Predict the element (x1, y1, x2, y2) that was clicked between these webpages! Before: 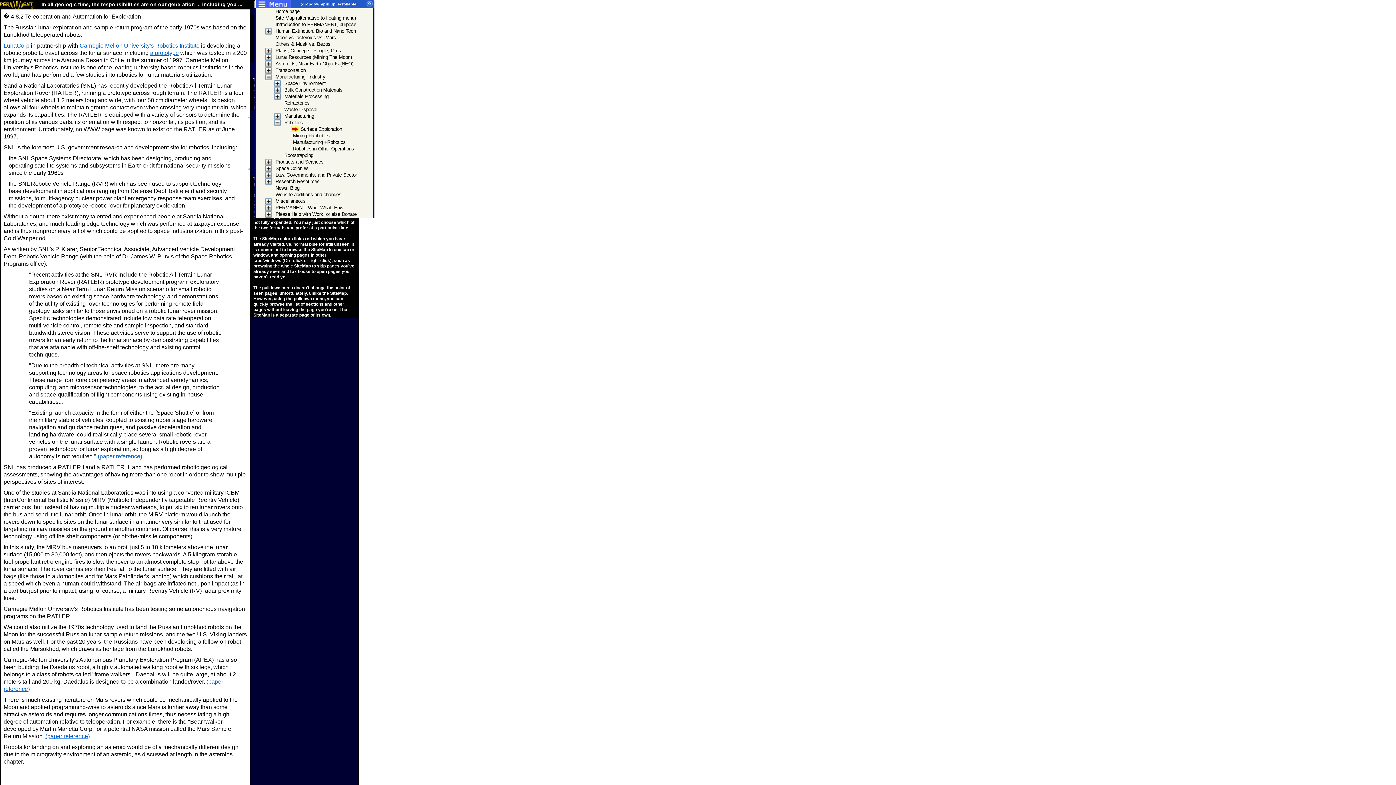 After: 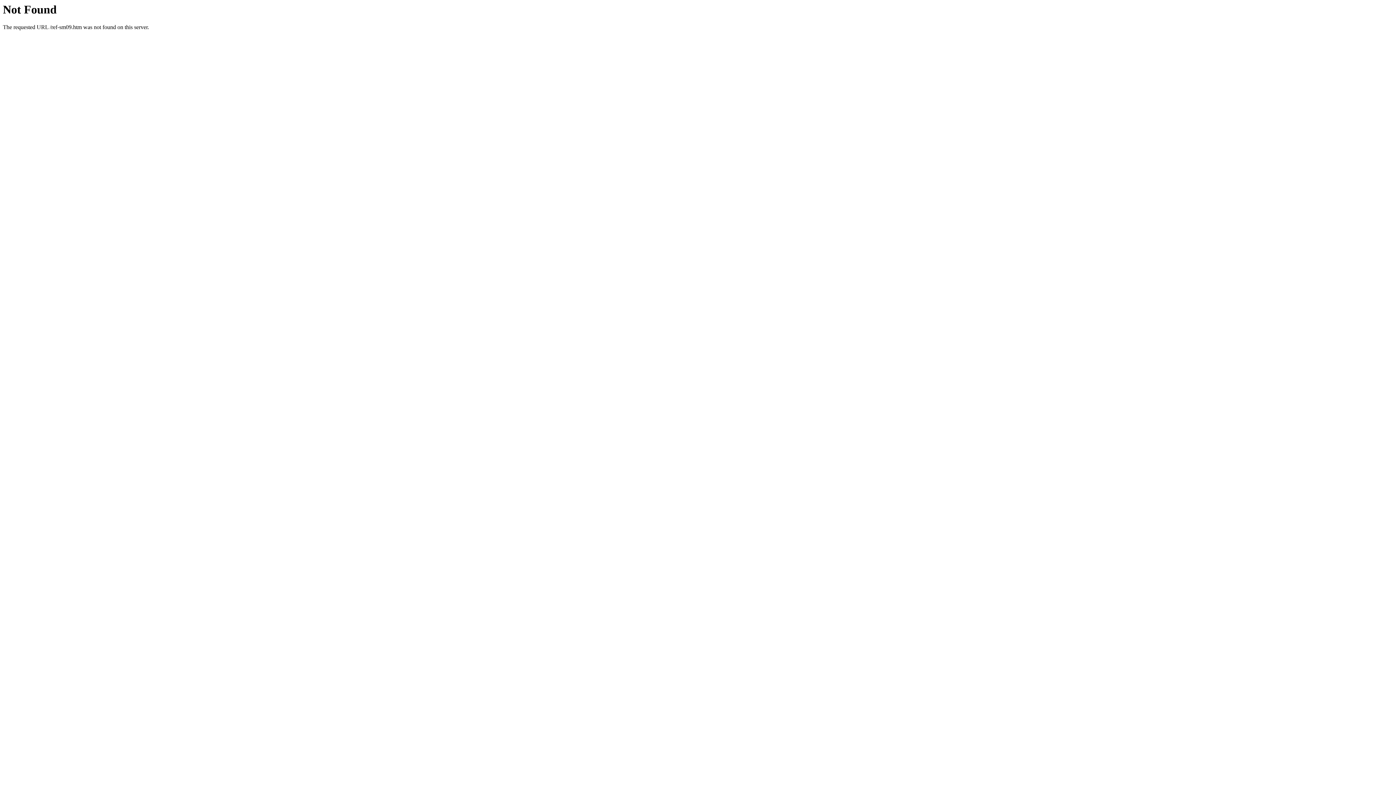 Action: label: (paper reference) bbox: (97, 453, 142, 459)